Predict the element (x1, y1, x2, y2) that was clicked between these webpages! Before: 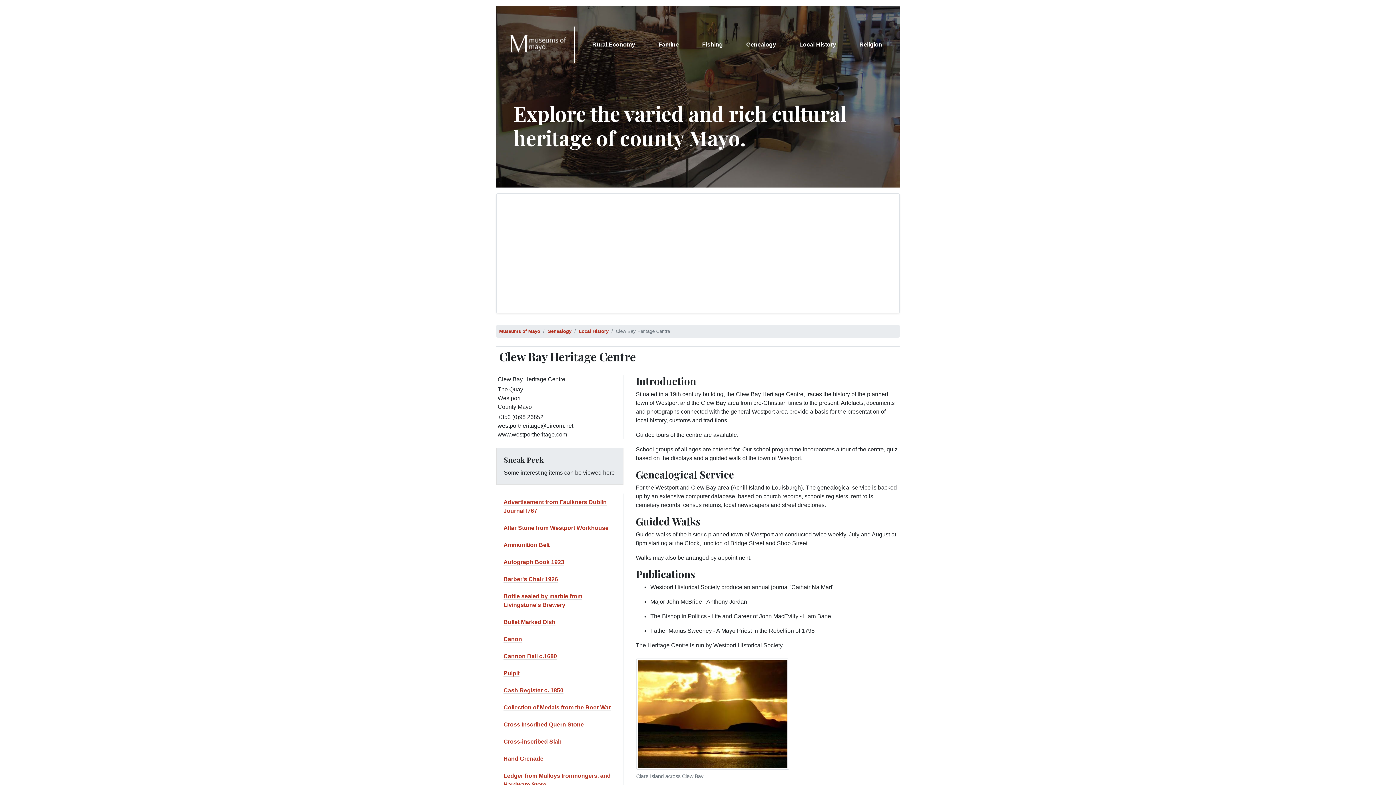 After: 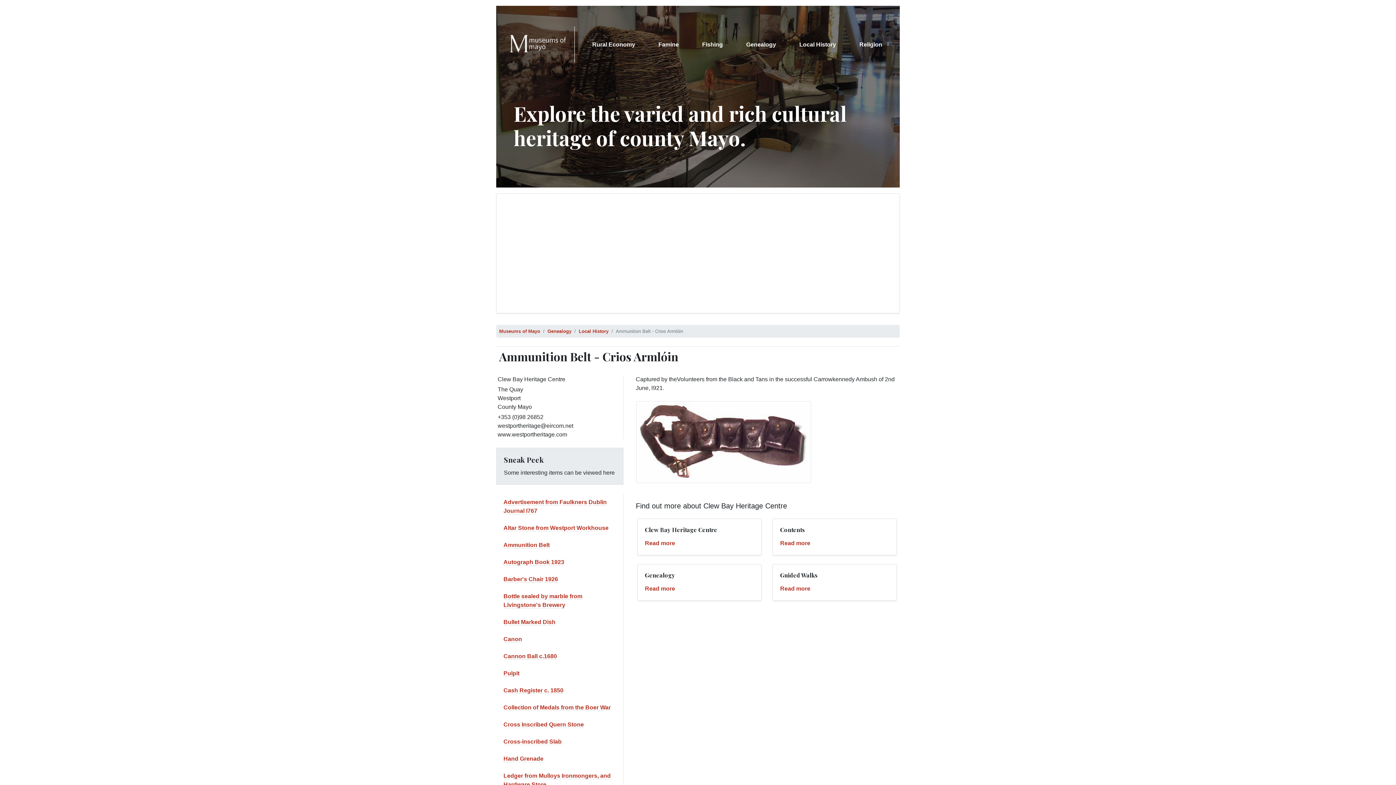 Action: bbox: (503, 542, 549, 548) label: Ammunition Belt